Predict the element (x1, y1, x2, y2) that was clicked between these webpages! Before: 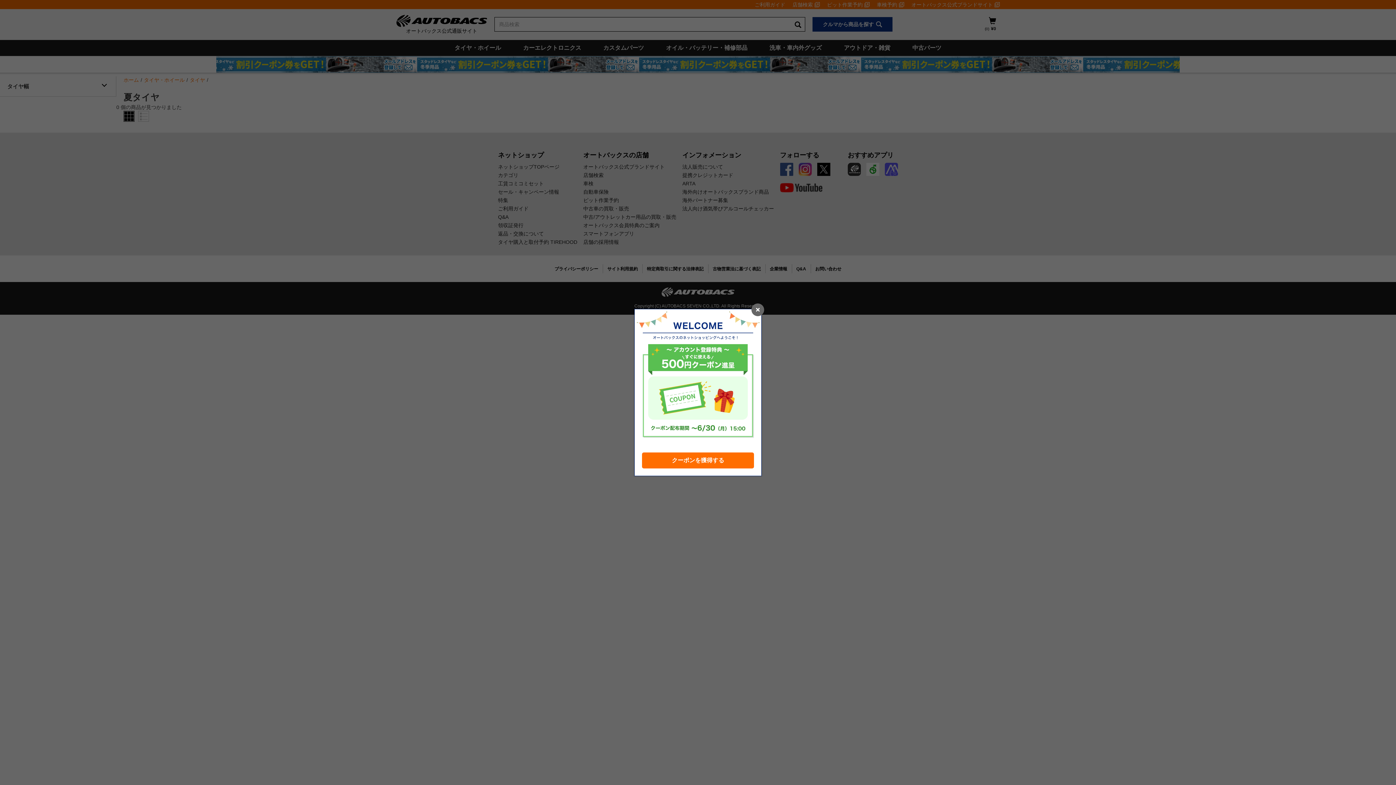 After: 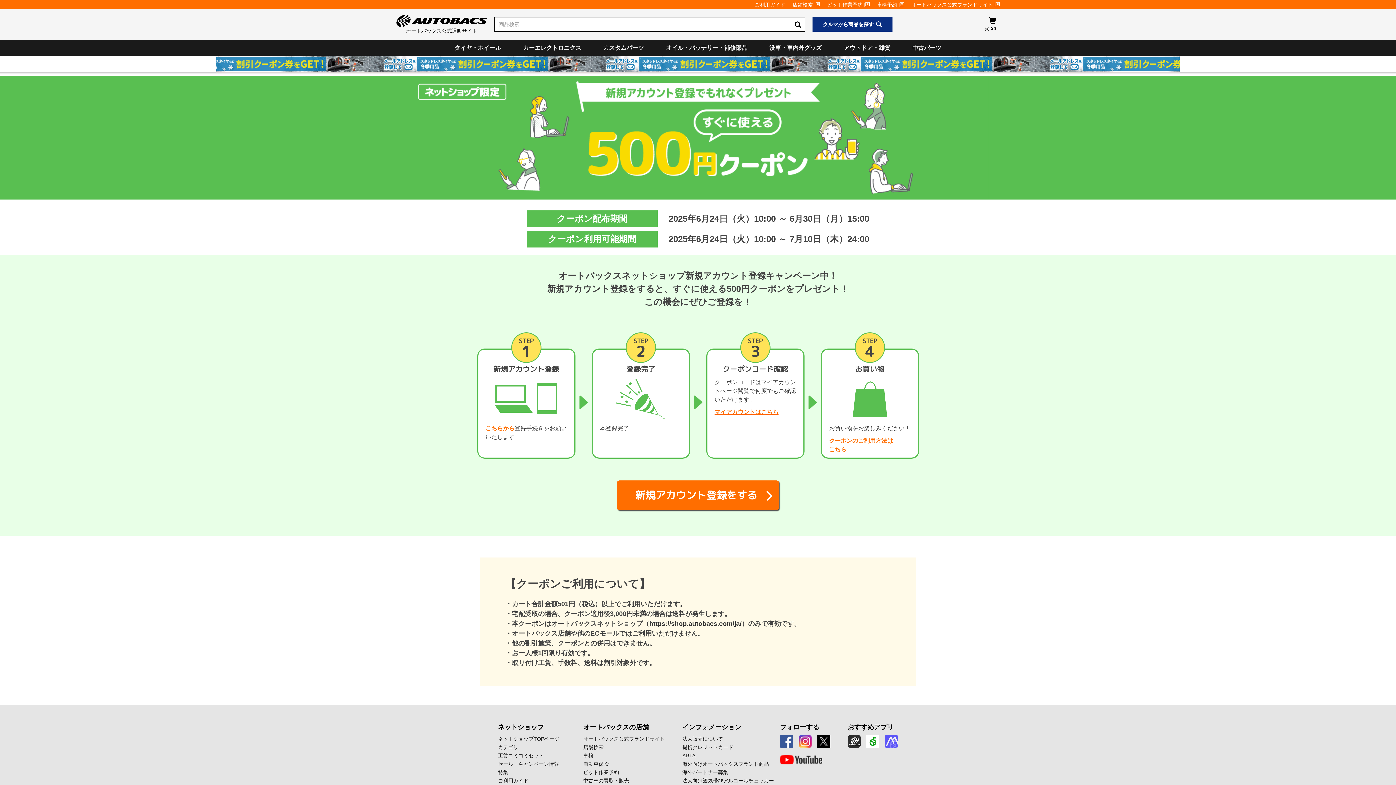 Action: label: クーポンを獲得する bbox: (642, 452, 754, 468)